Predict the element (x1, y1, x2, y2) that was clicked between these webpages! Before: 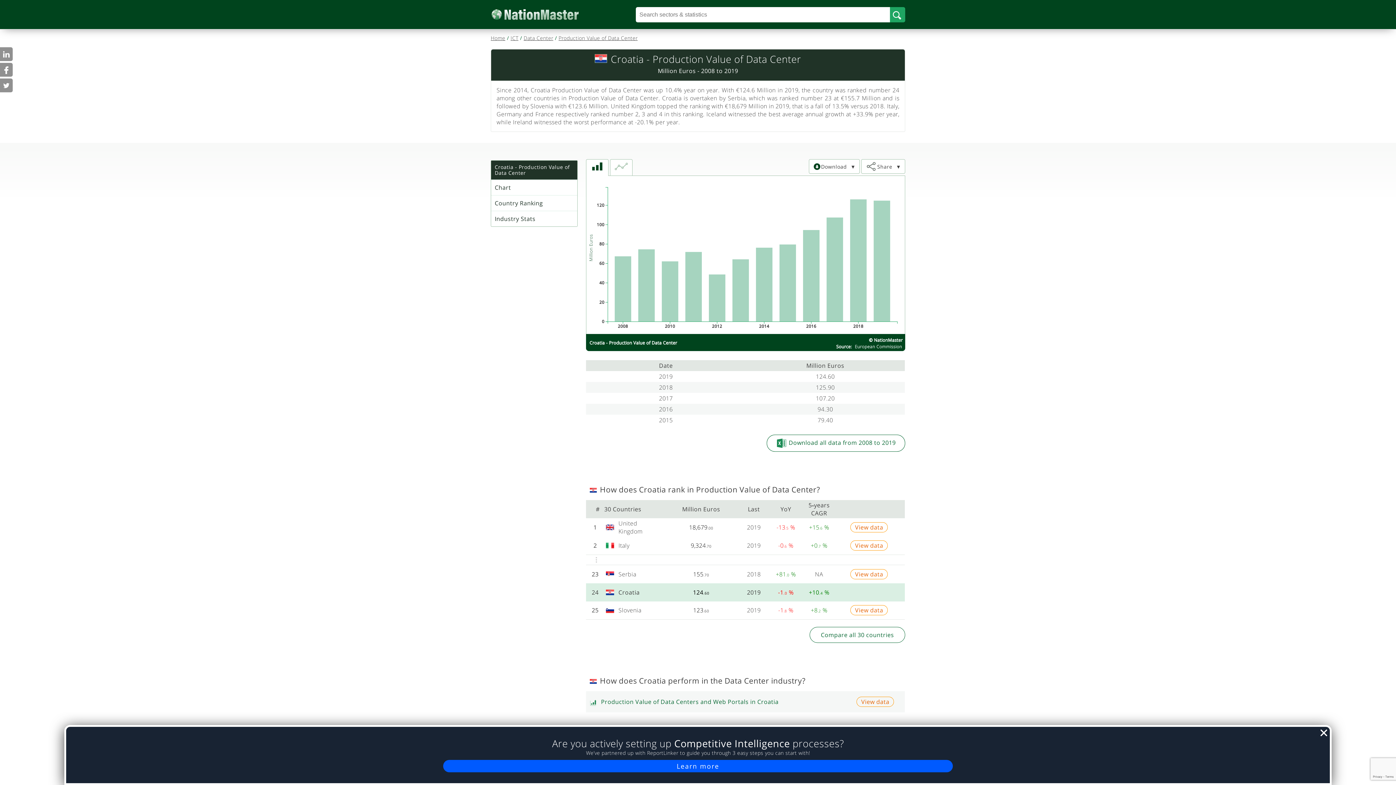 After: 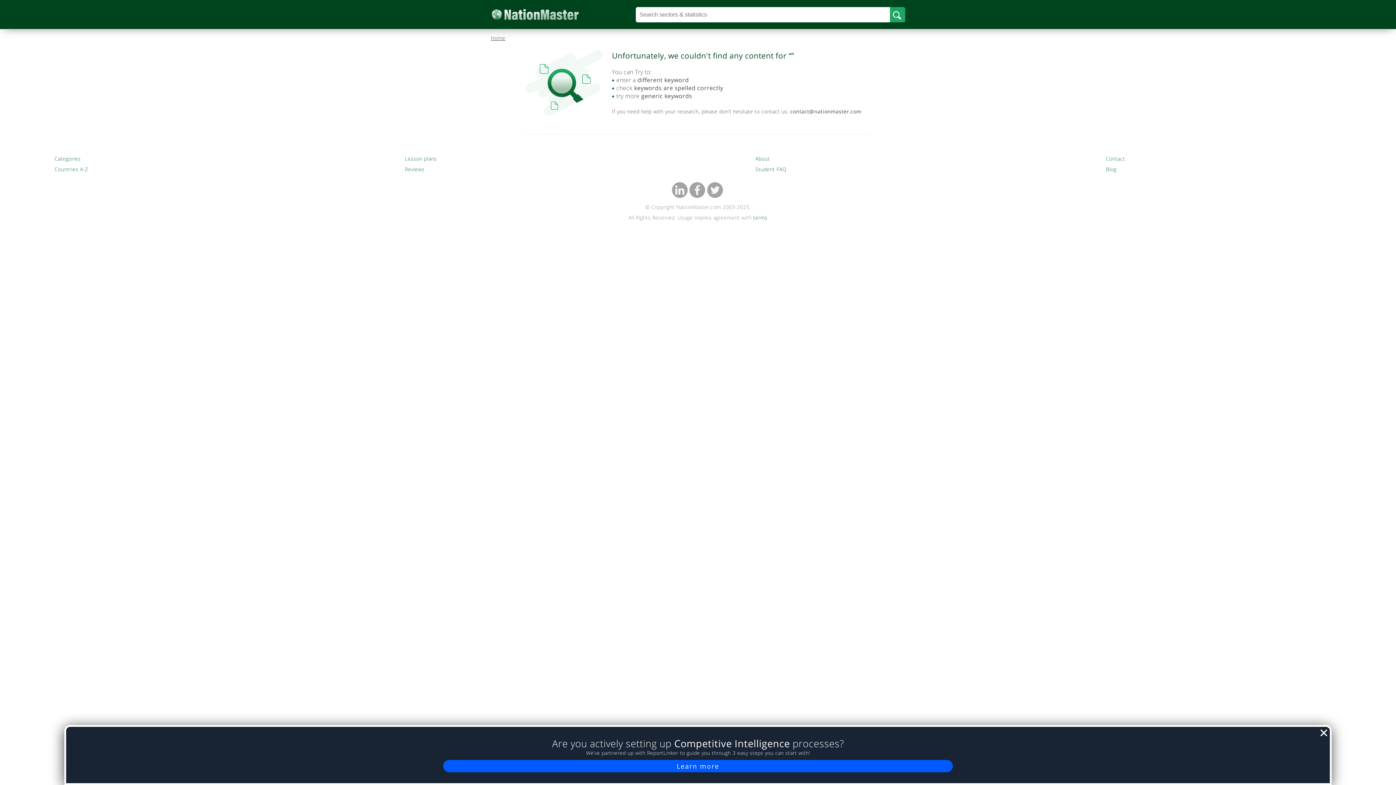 Action: bbox: (890, 6, 905, 22)